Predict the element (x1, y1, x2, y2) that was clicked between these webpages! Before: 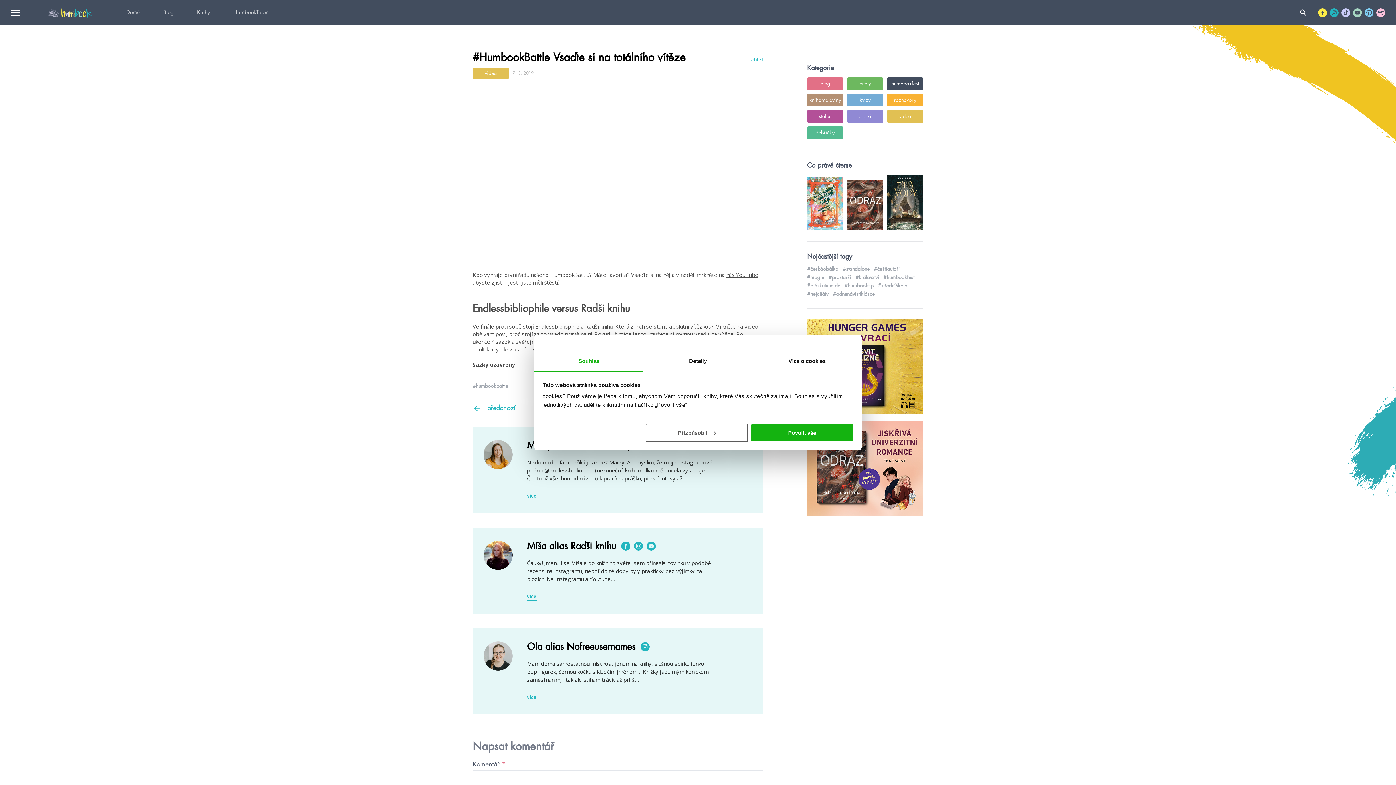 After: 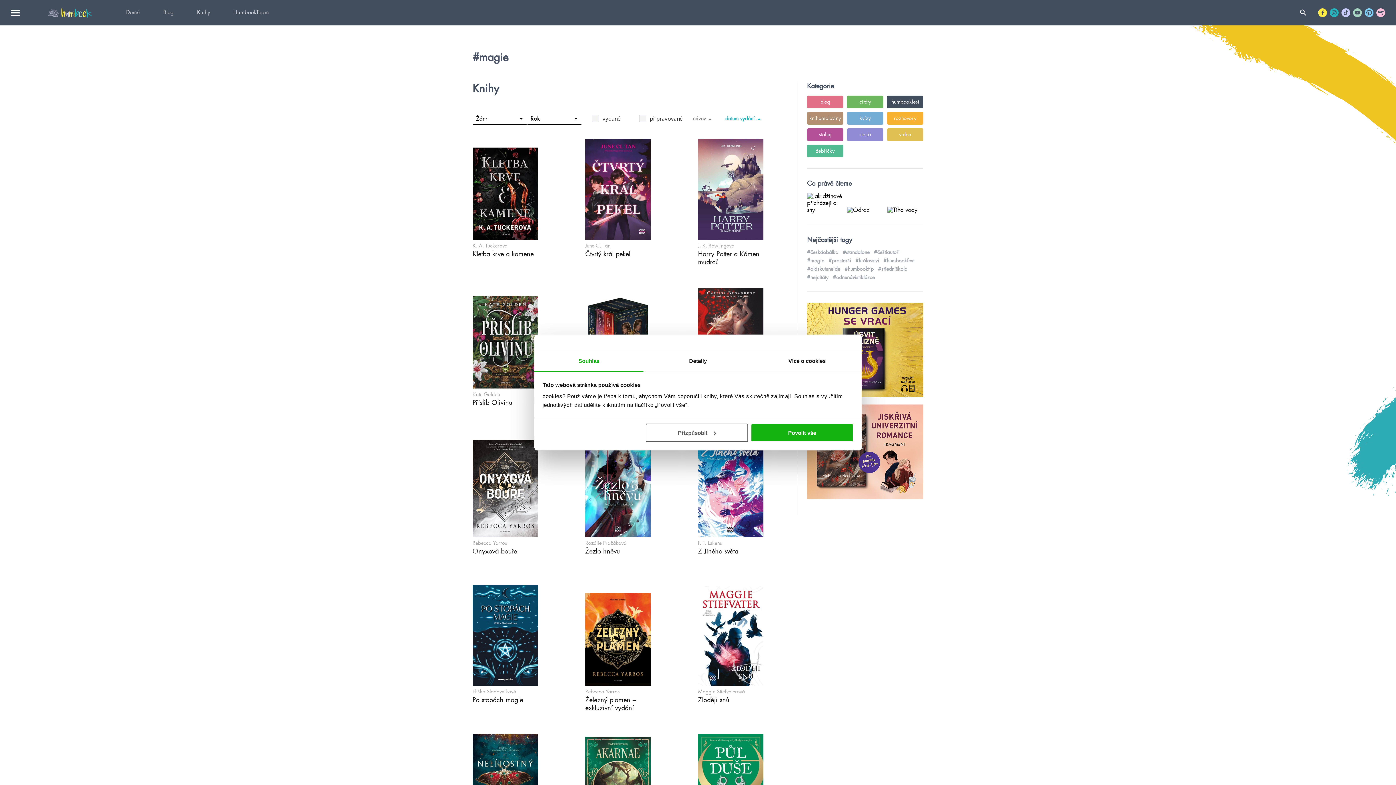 Action: label: #magie bbox: (807, 274, 824, 280)